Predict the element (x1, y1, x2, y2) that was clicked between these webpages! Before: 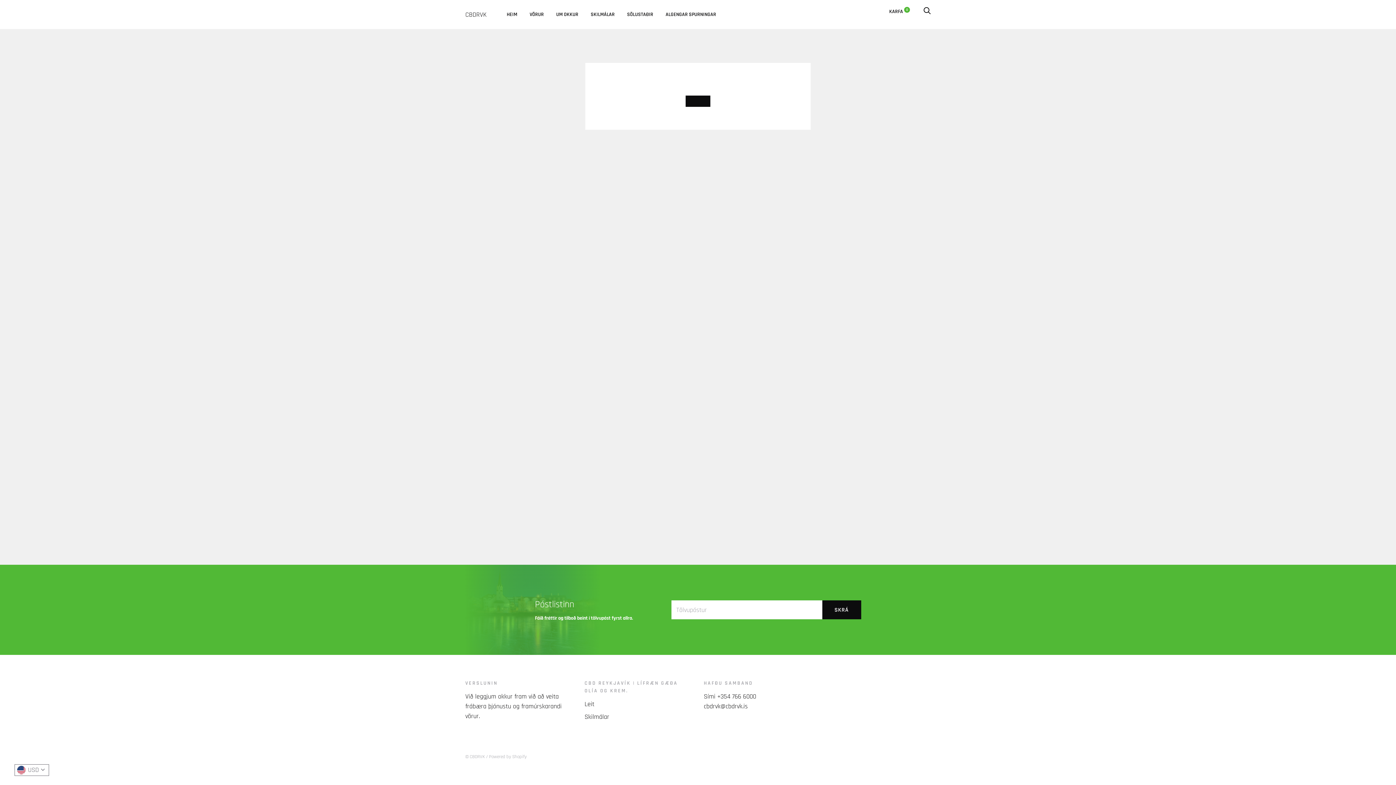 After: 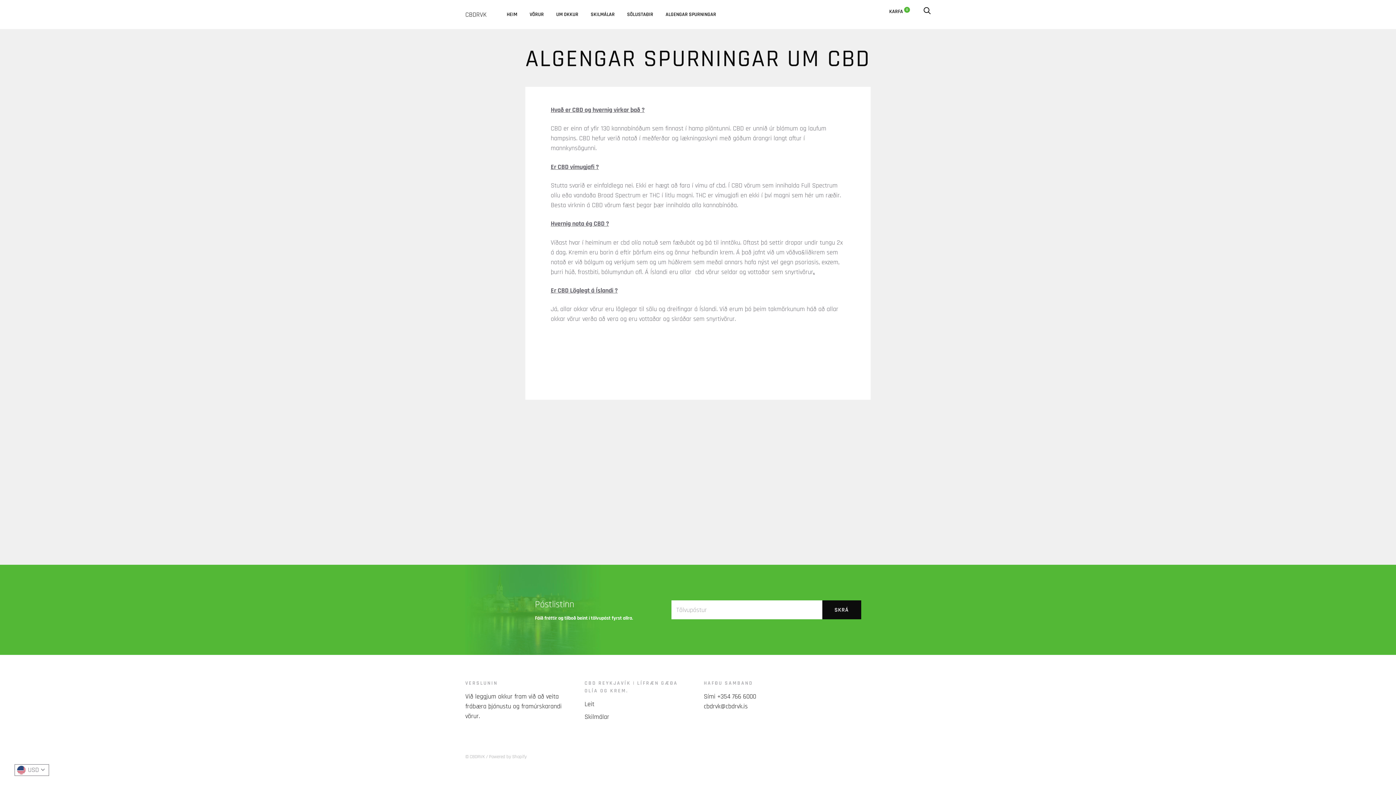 Action: label: ALGENGAR SPURNINGAR bbox: (665, 11, 716, 17)